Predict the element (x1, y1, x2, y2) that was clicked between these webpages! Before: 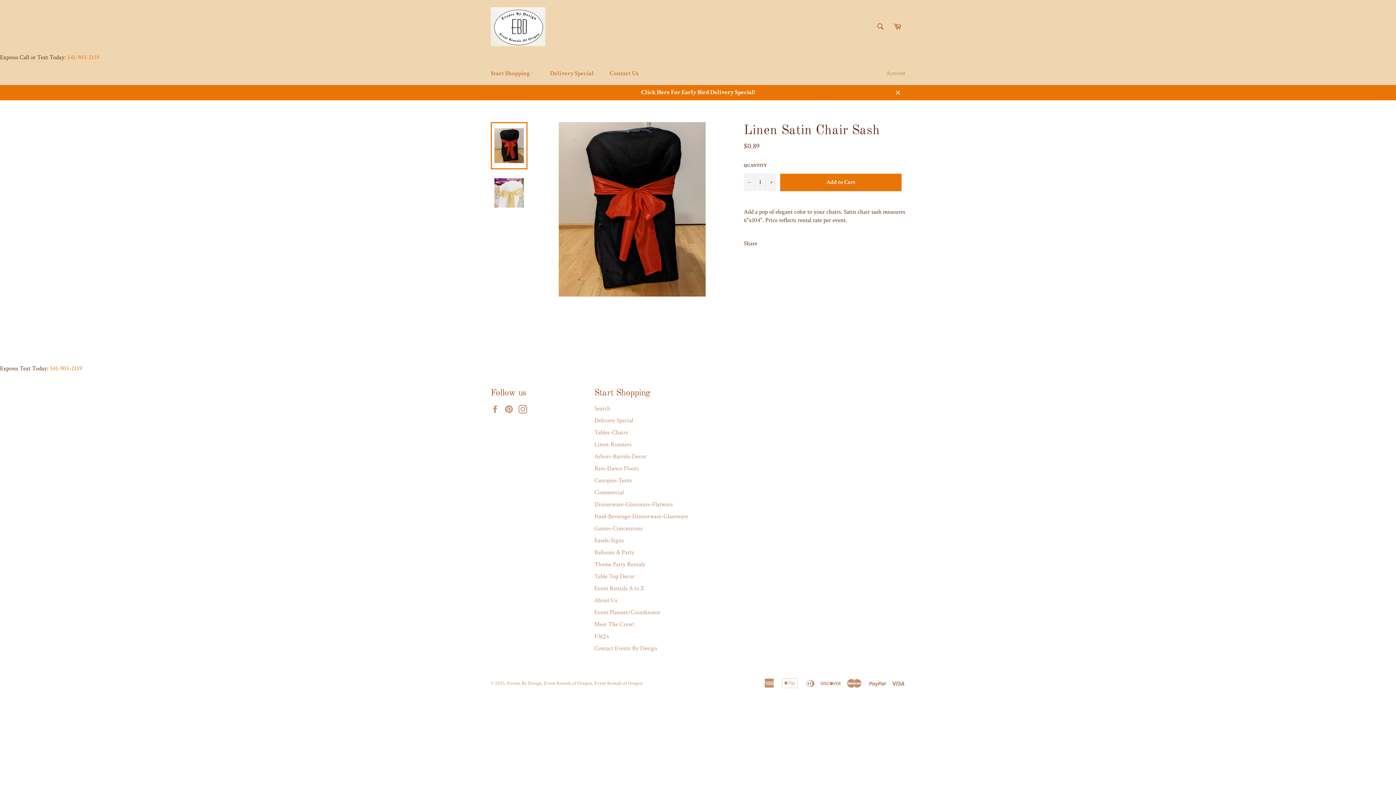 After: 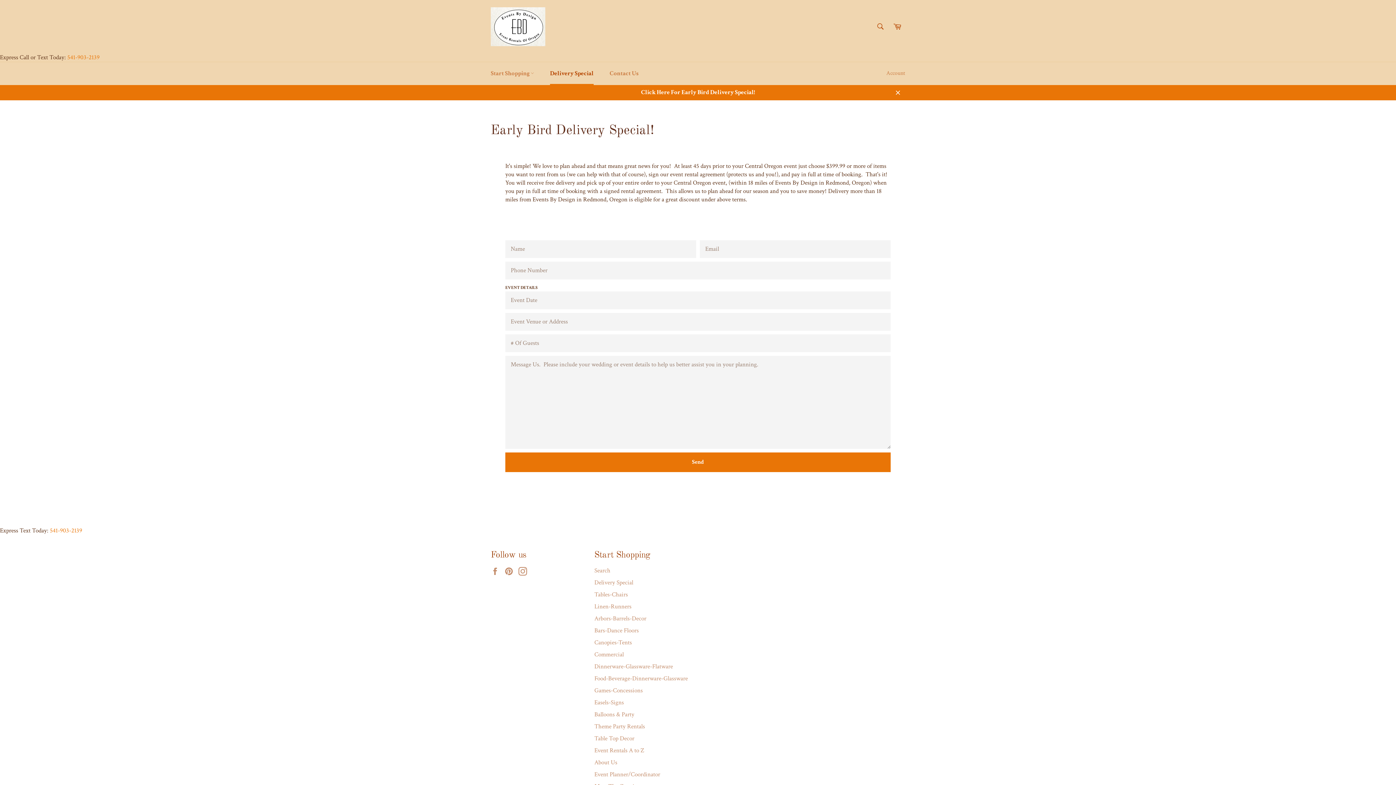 Action: label: Delivery Special bbox: (542, 62, 601, 85)